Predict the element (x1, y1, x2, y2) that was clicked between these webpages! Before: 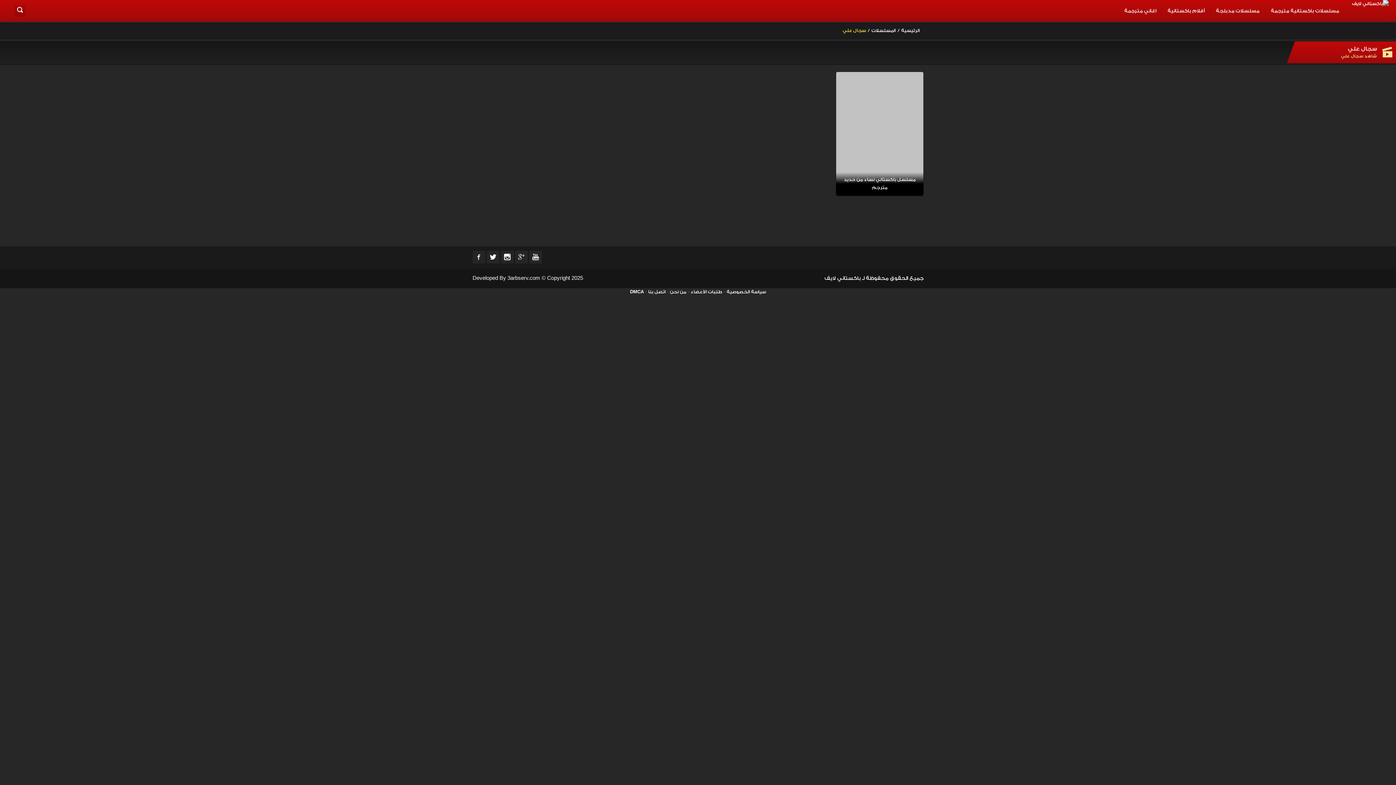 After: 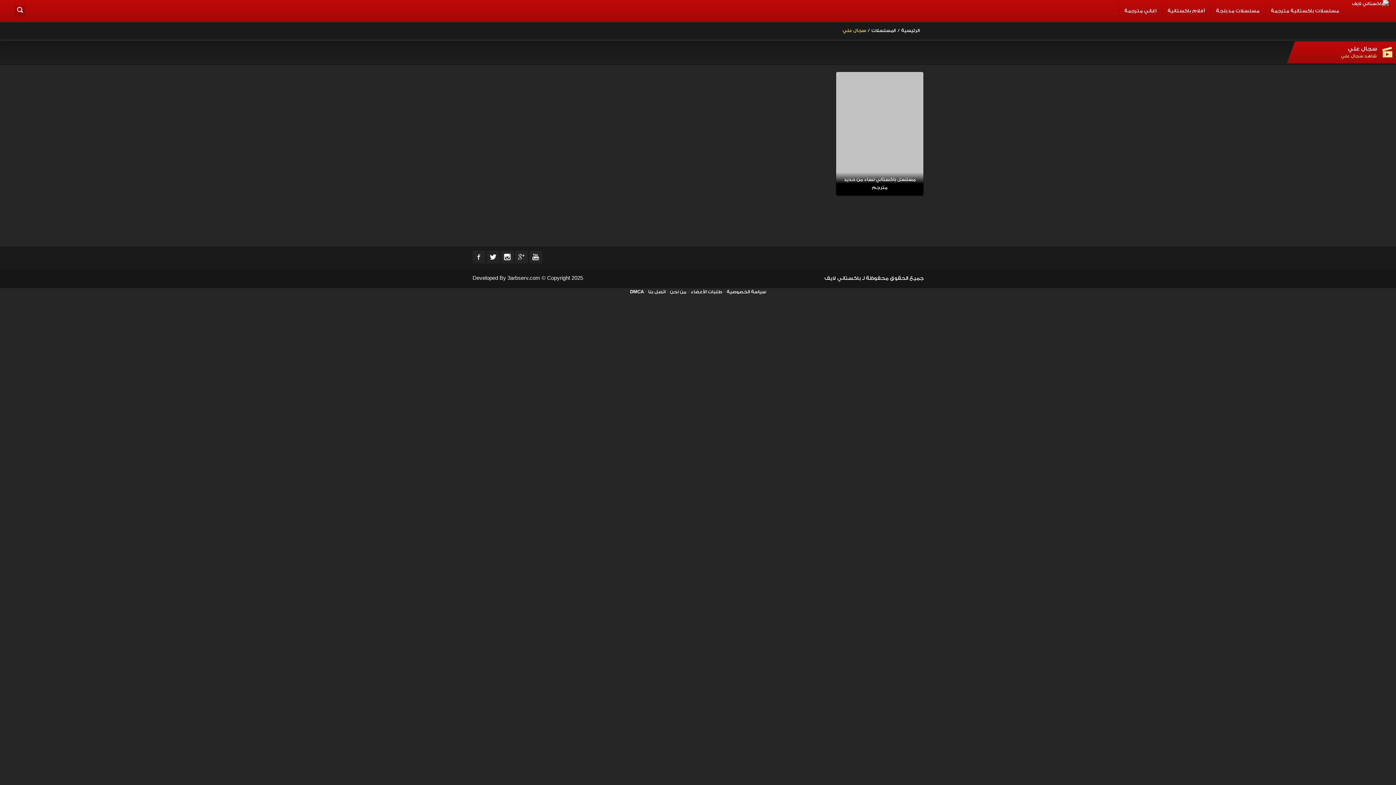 Action: bbox: (486, 250, 499, 263)